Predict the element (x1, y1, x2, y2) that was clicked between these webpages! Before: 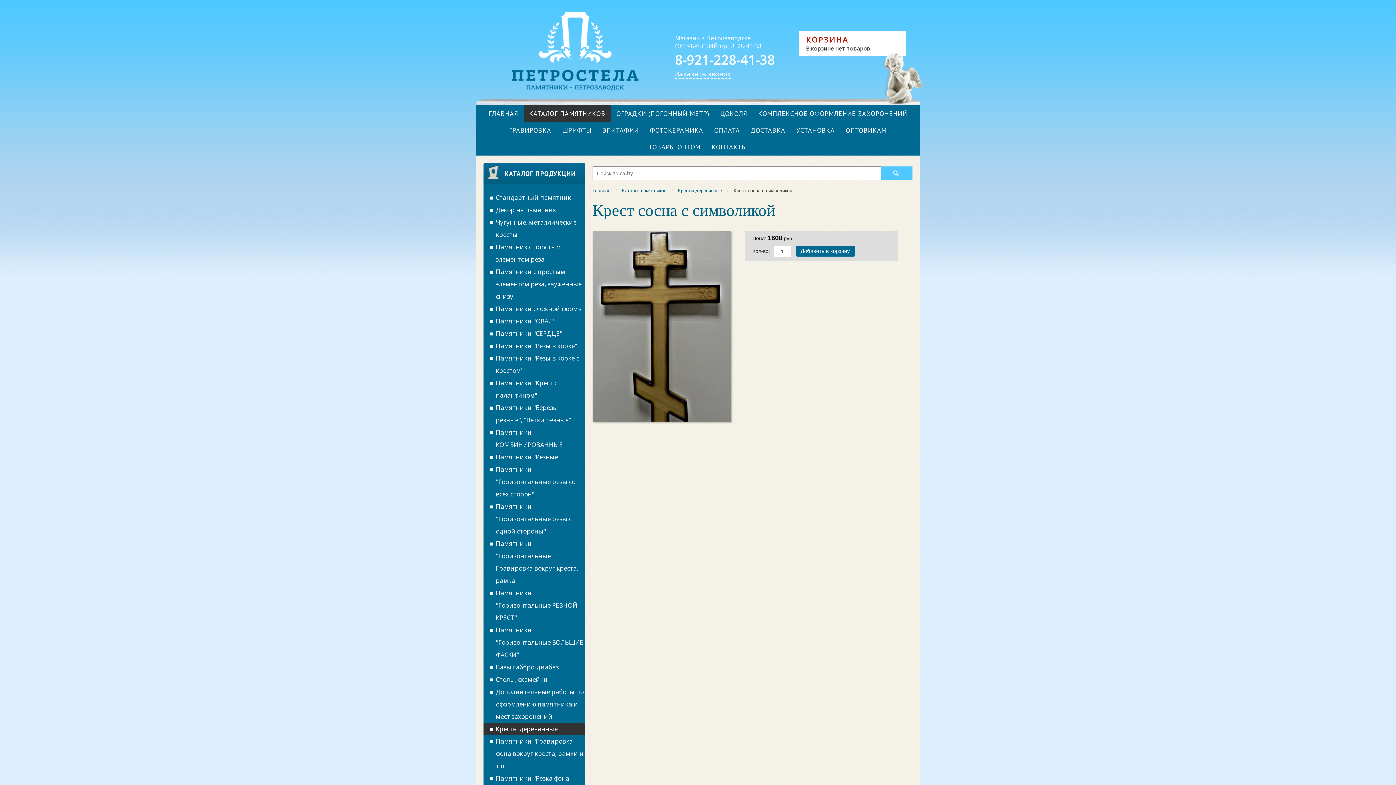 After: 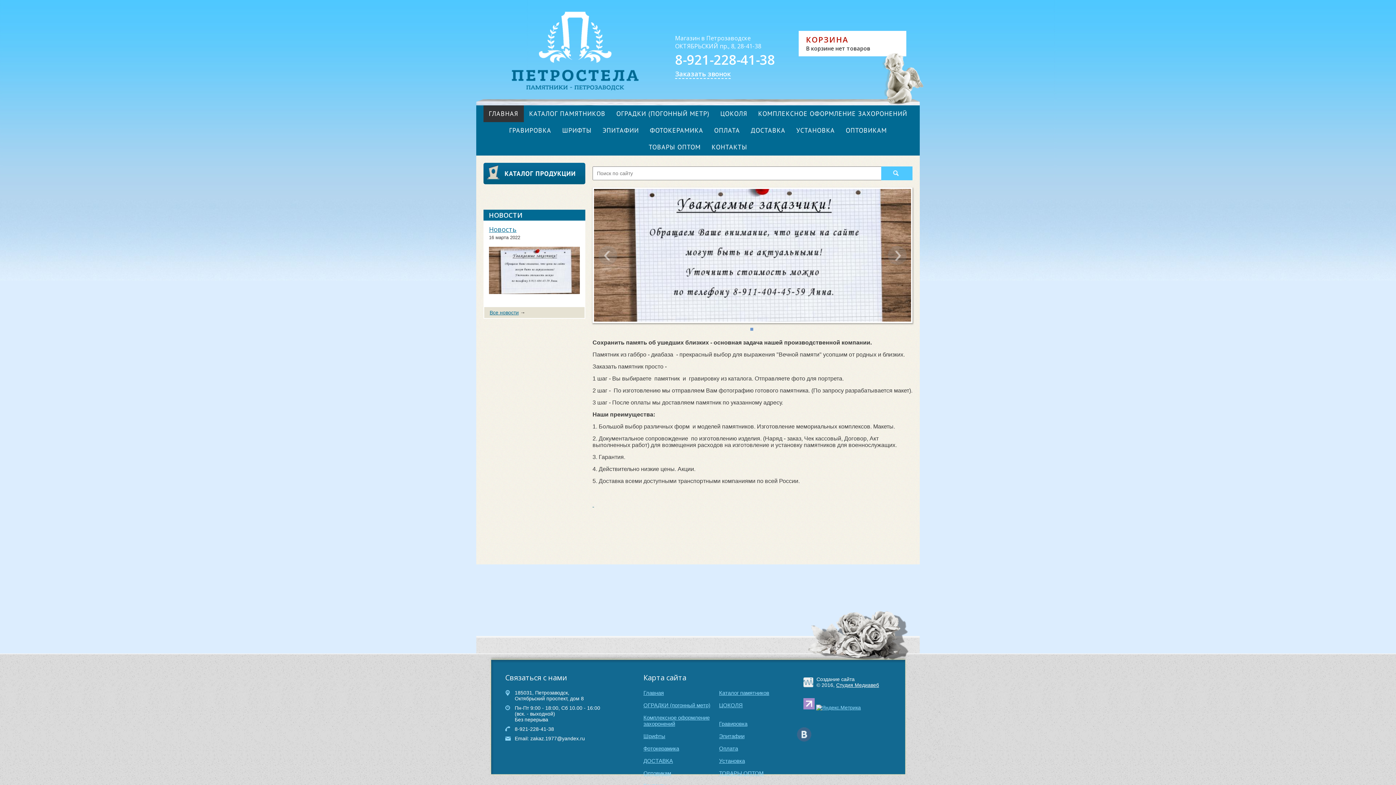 Action: bbox: (511, 11, 638, 91)